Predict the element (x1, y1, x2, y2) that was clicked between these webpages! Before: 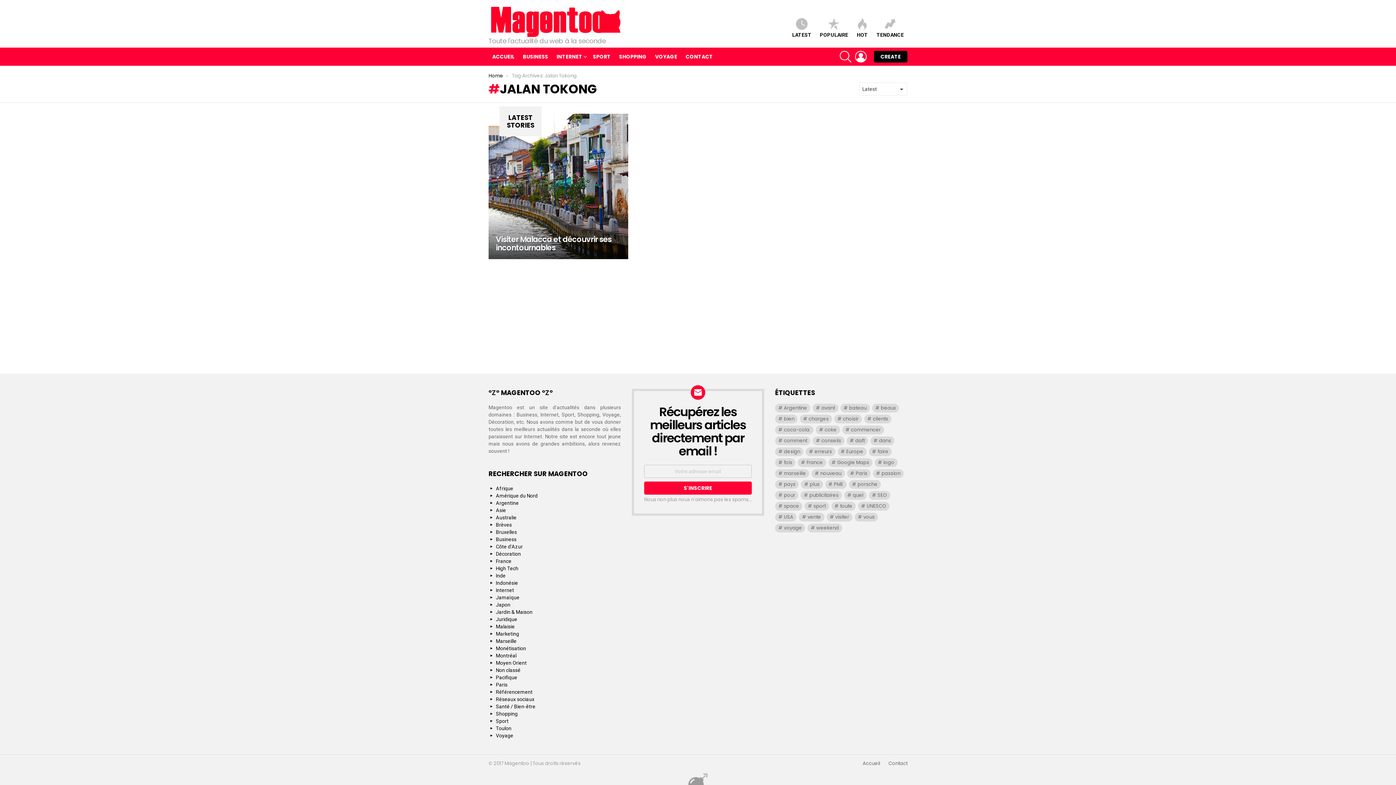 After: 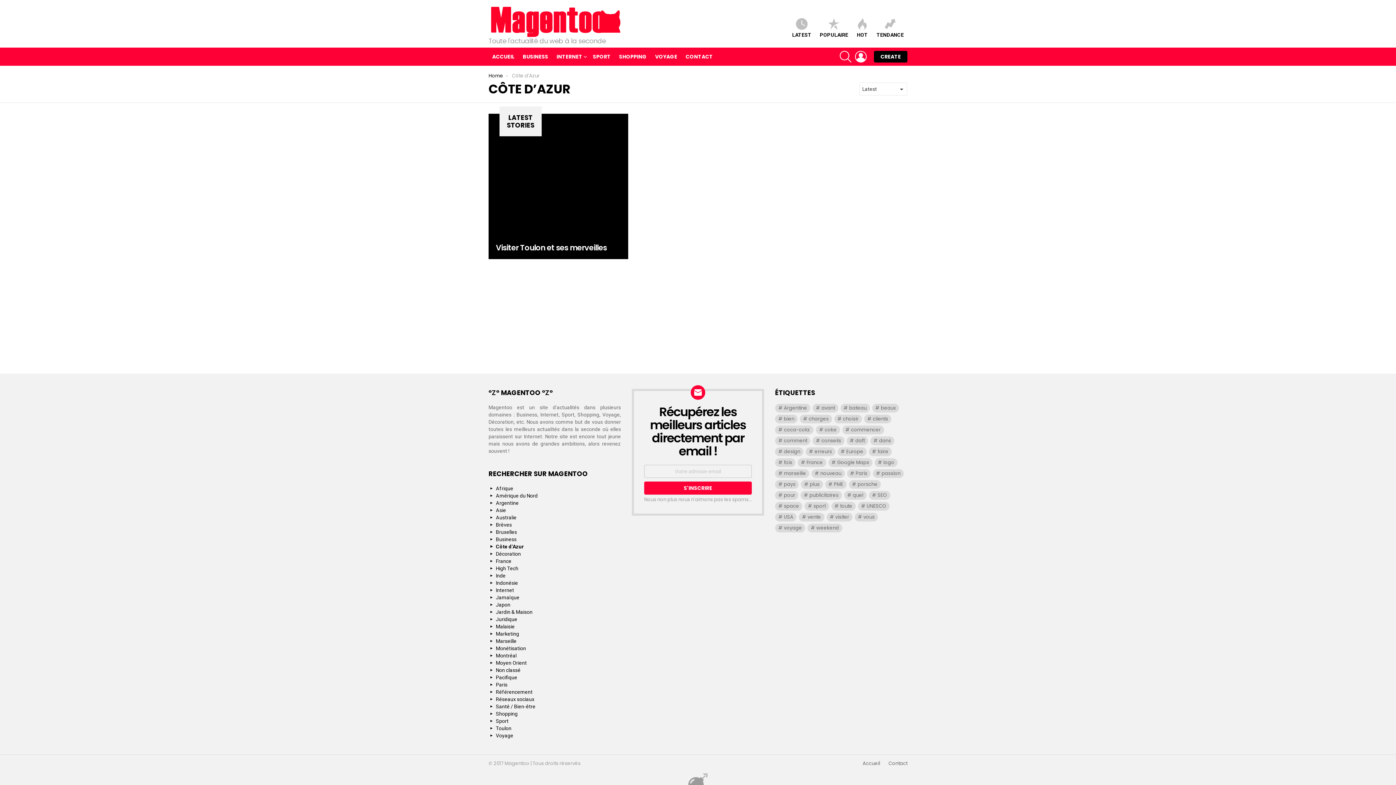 Action: bbox: (488, 543, 621, 550) label: Côte d'Azur